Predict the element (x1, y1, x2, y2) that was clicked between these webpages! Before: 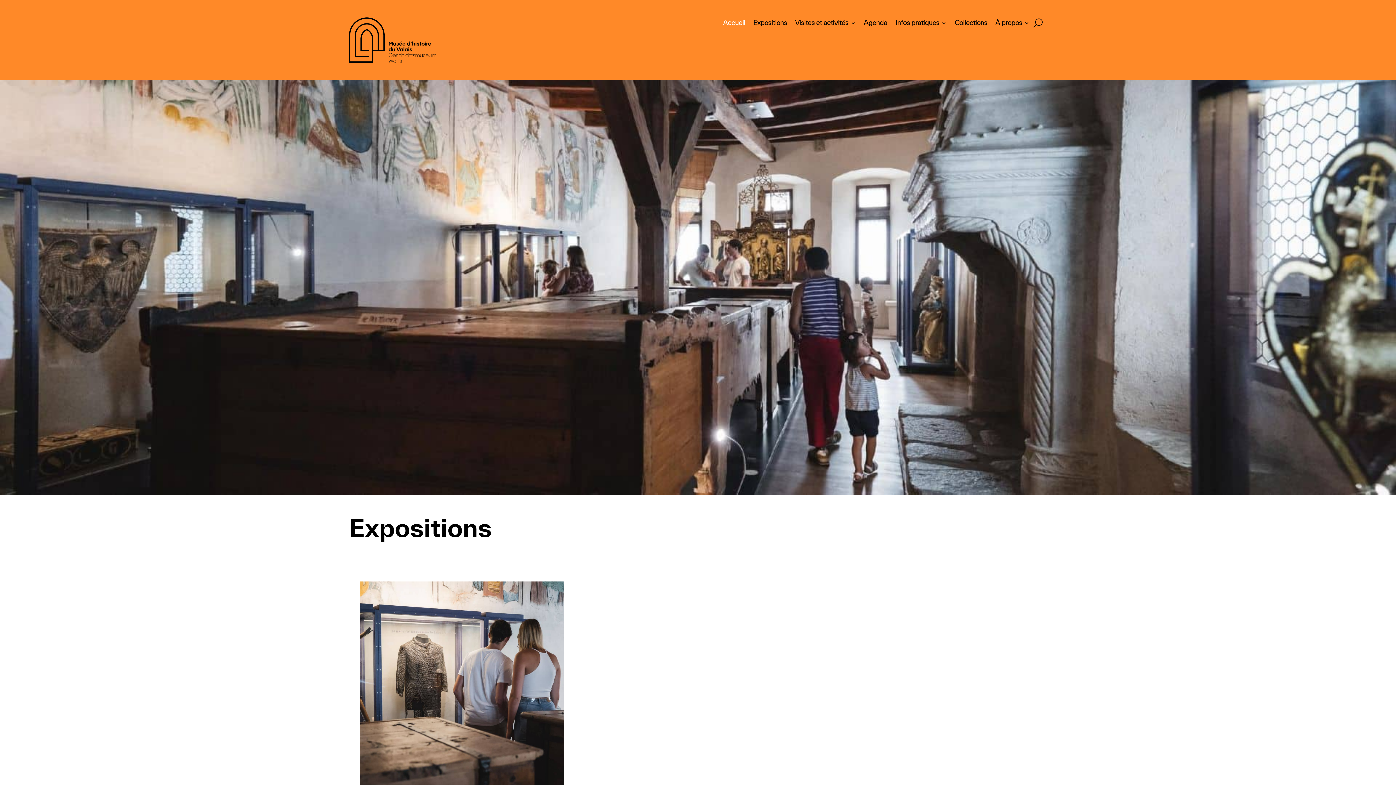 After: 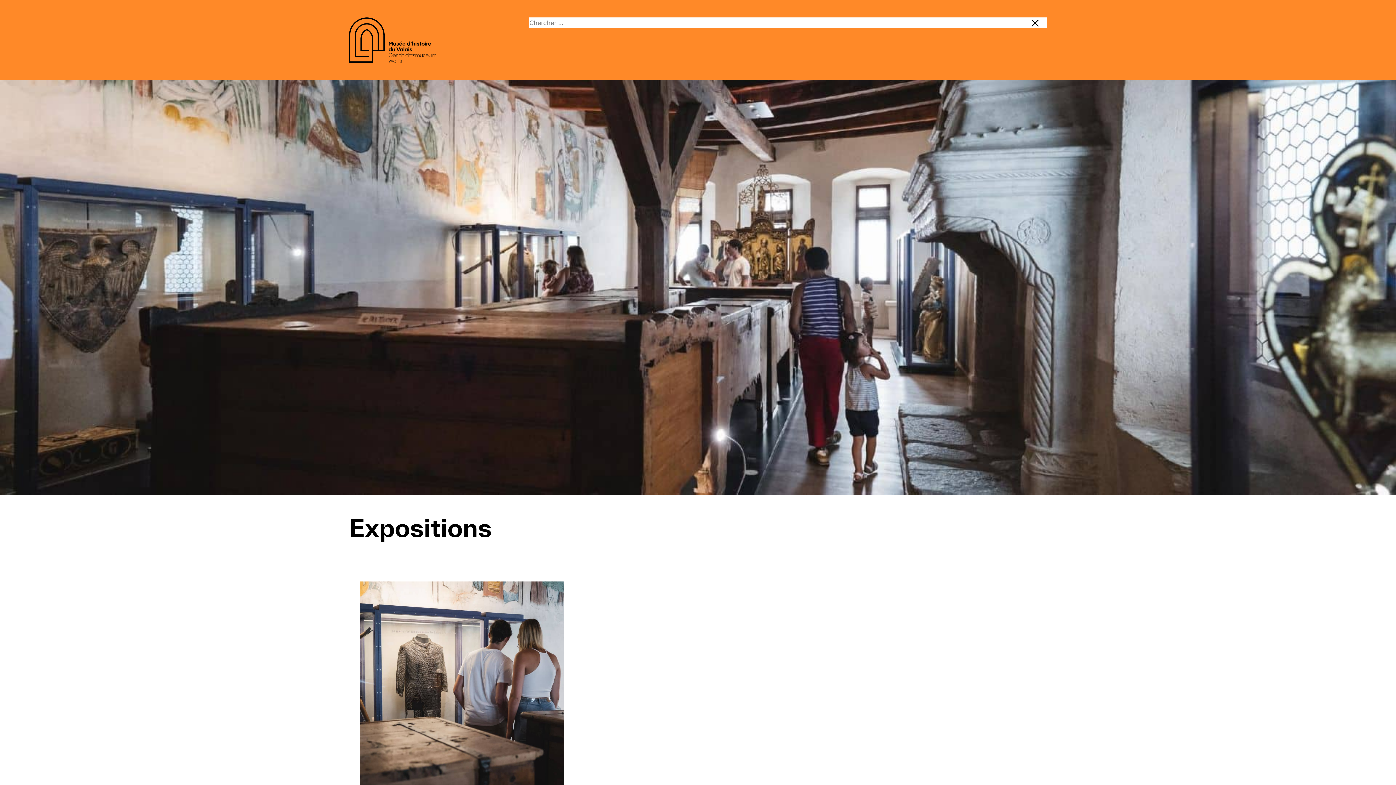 Action: bbox: (1033, 17, 1043, 28)